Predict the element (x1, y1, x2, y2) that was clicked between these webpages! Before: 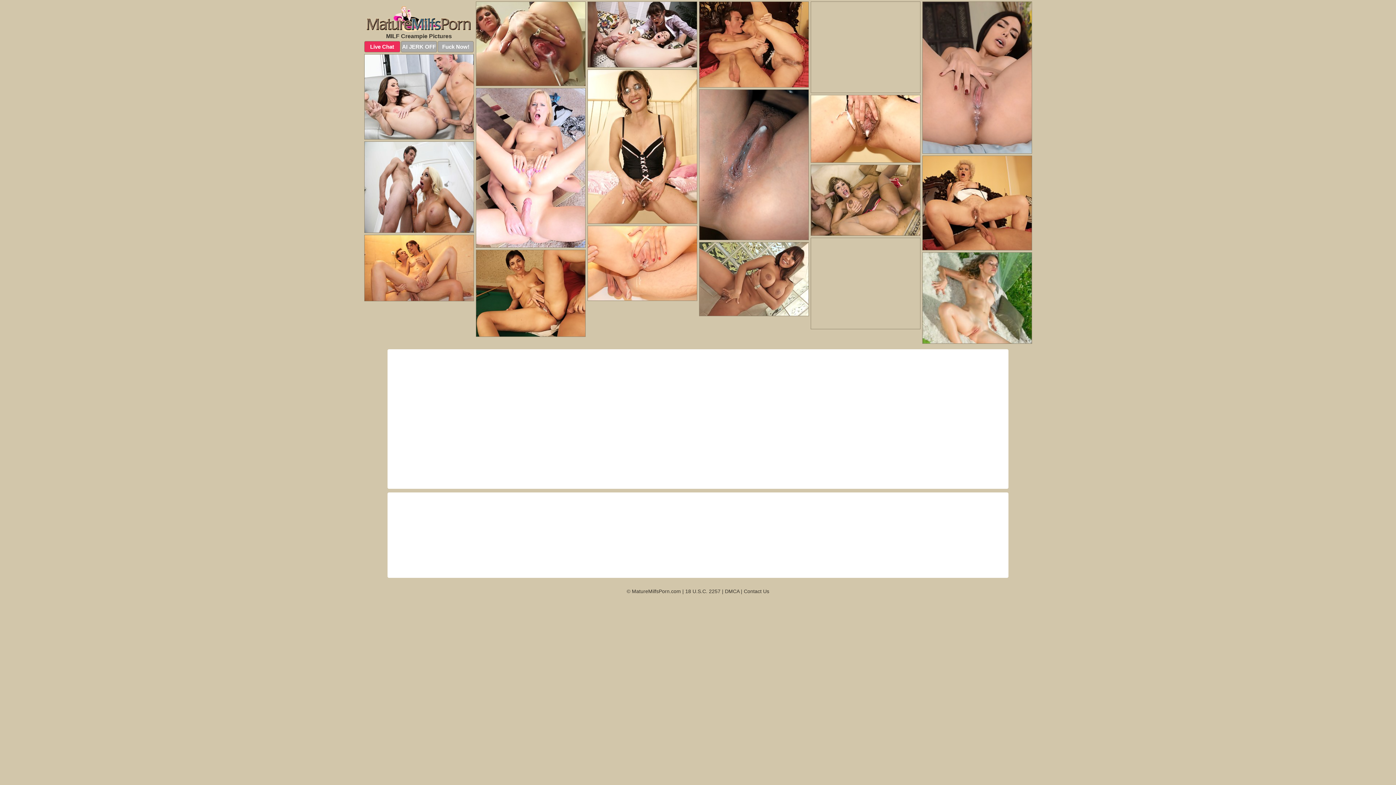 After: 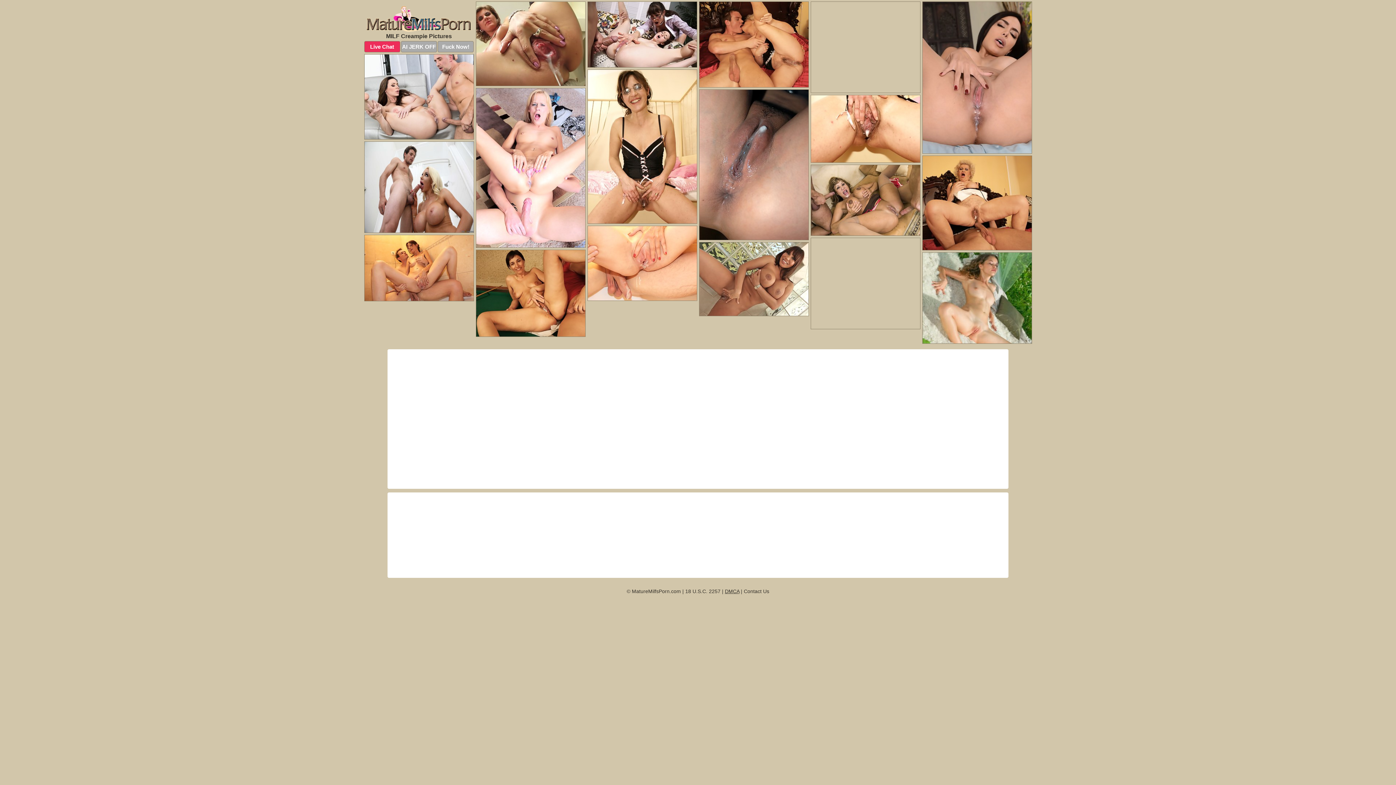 Action: bbox: (725, 588, 739, 594) label: DMCA